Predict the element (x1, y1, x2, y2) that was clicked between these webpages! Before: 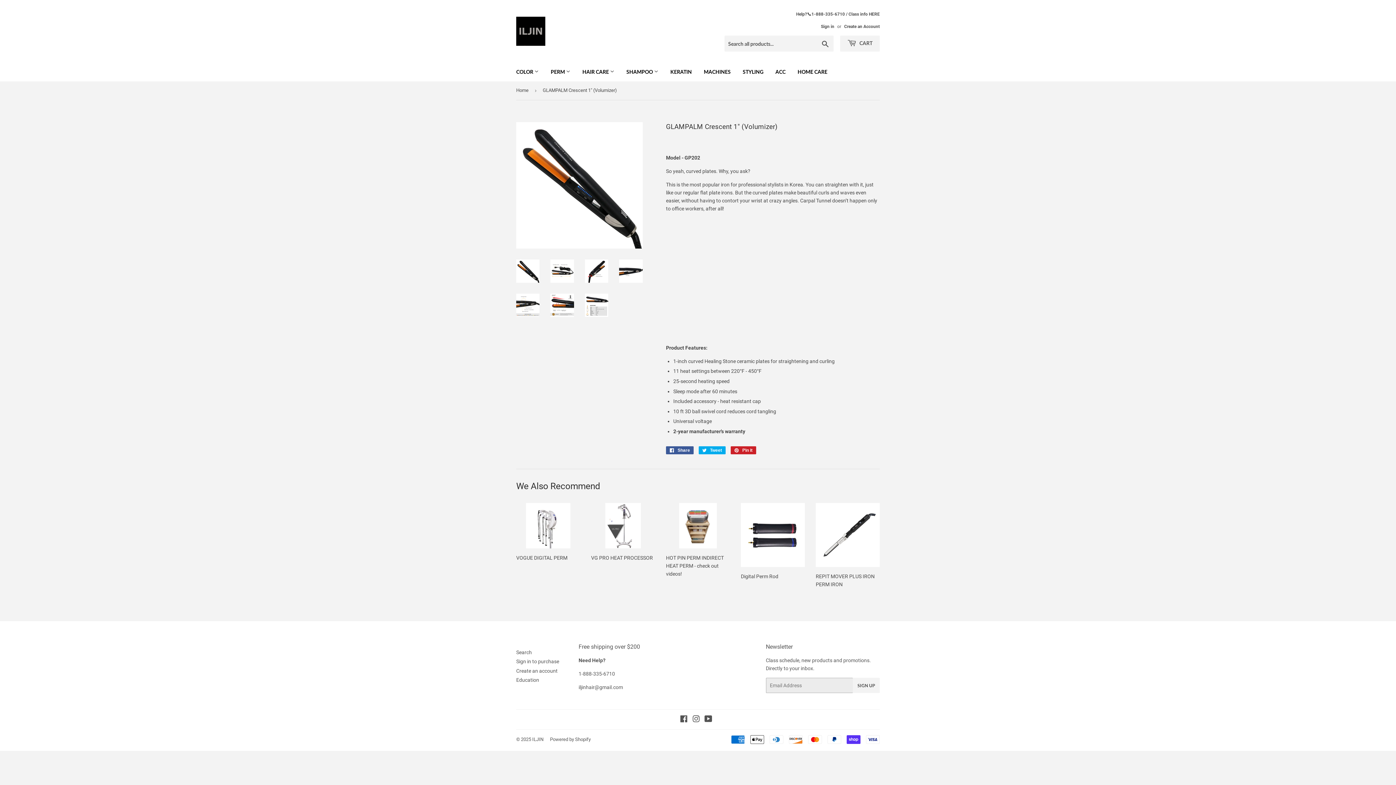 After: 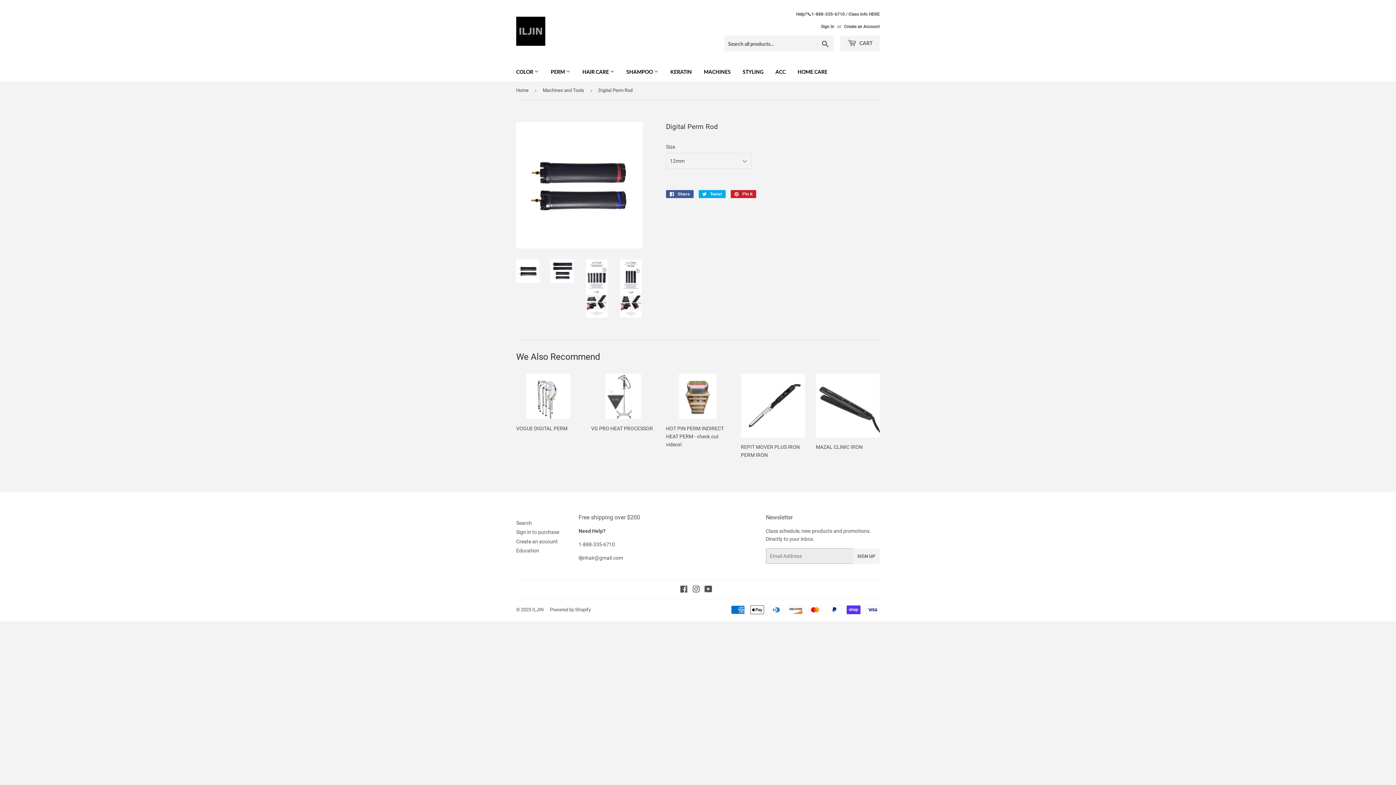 Action: bbox: (741, 503, 805, 580) label: Digital Perm Rod